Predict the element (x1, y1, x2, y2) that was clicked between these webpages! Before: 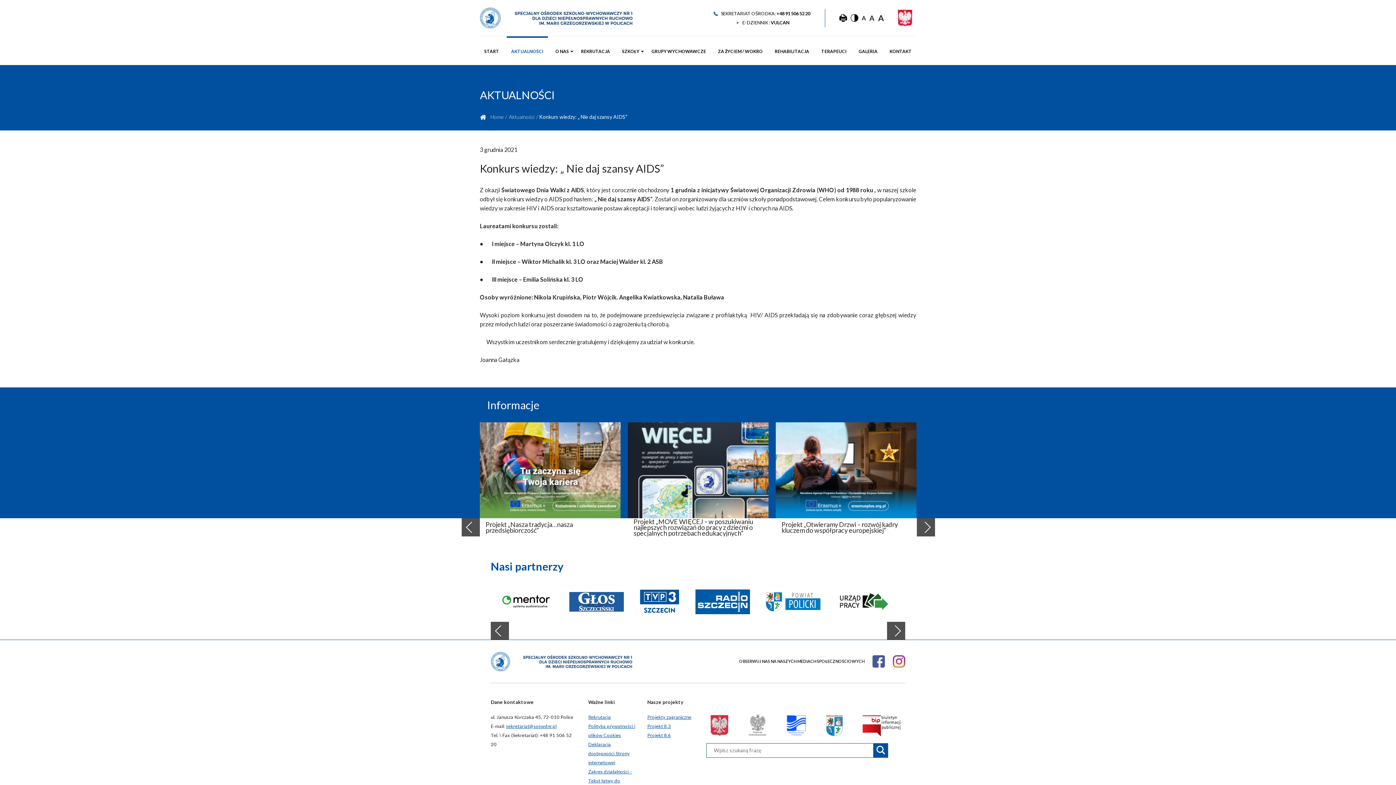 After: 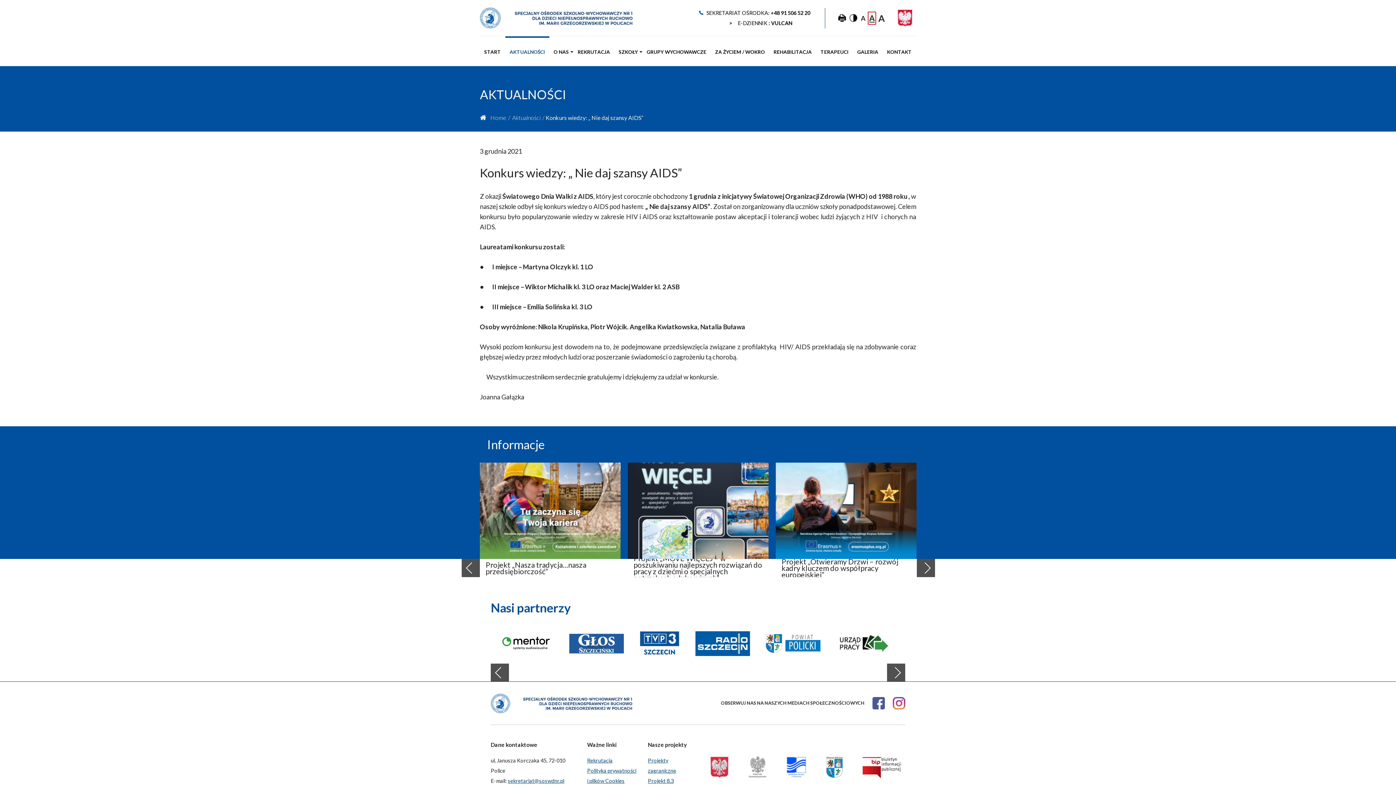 Action: bbox: (869, 13, 874, 22) label: A